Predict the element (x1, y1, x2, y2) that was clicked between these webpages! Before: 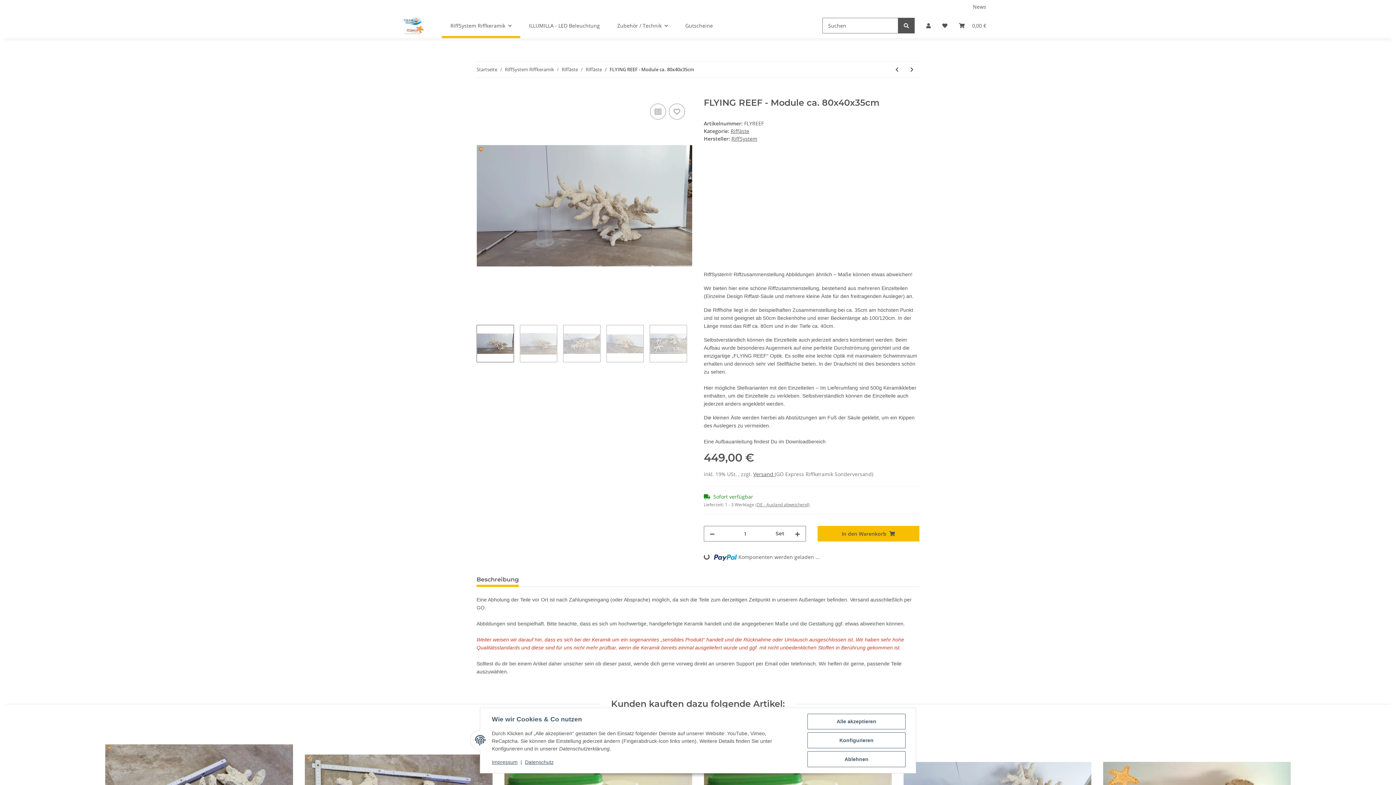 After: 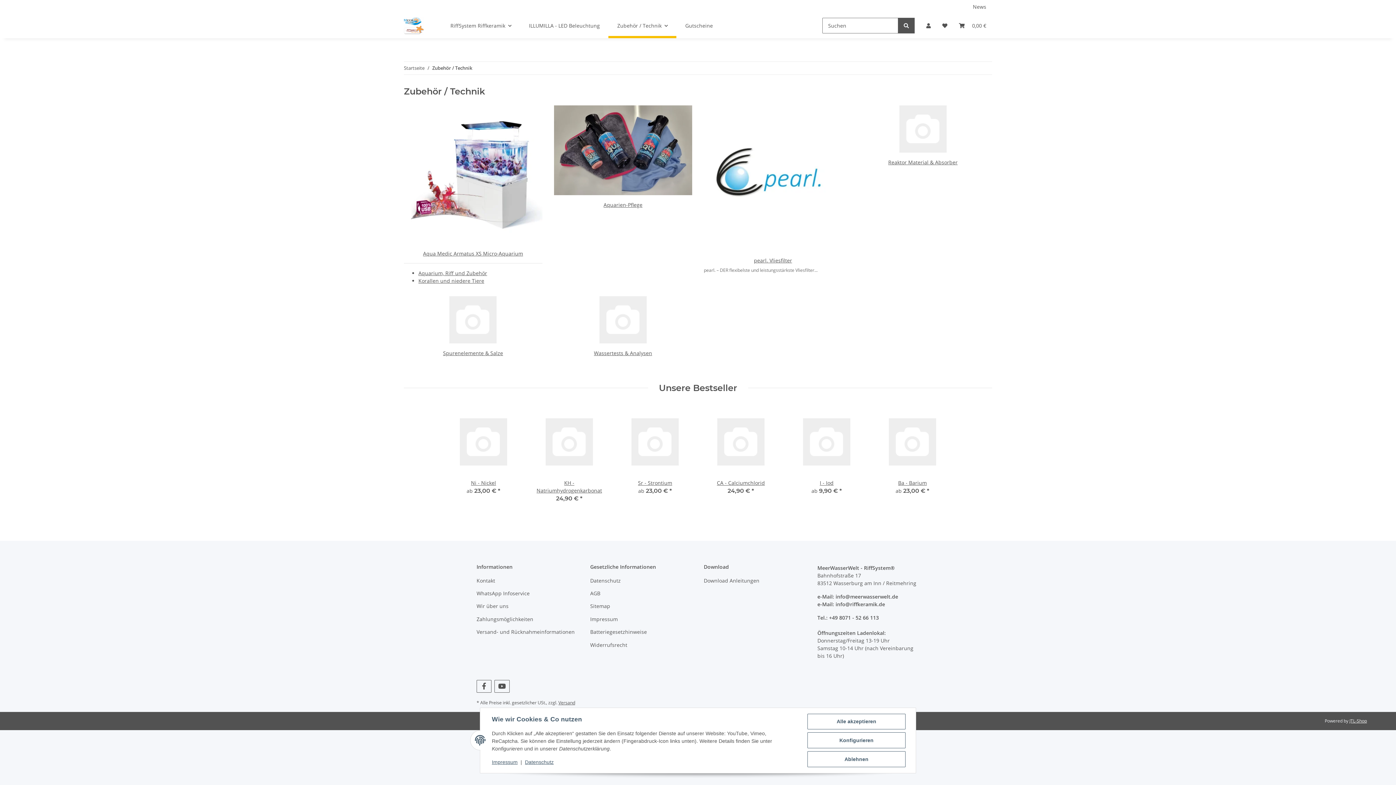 Action: bbox: (608, 13, 676, 38) label: Zubehör / Technik